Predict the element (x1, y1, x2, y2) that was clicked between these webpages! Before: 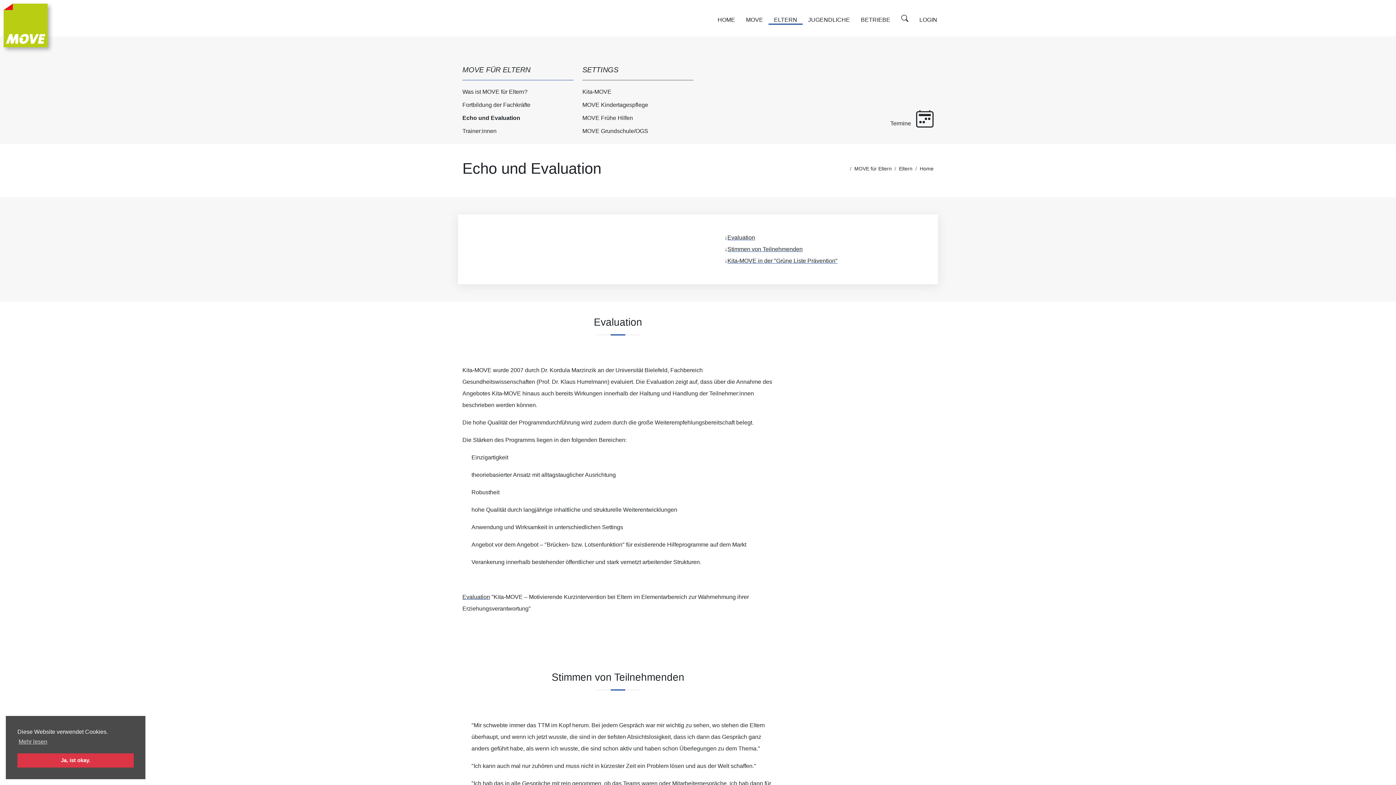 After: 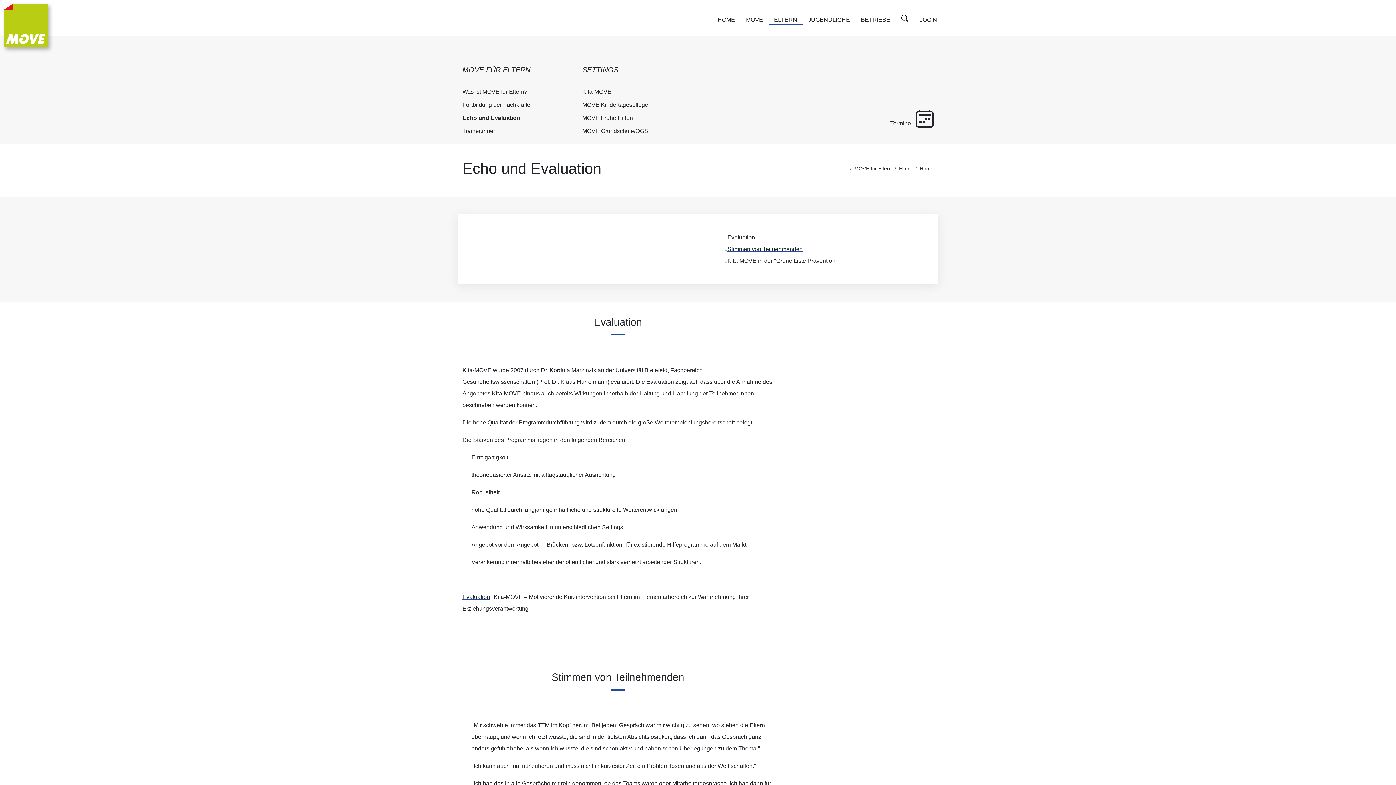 Action: bbox: (17, 753, 133, 768) label: dismiss cookie message